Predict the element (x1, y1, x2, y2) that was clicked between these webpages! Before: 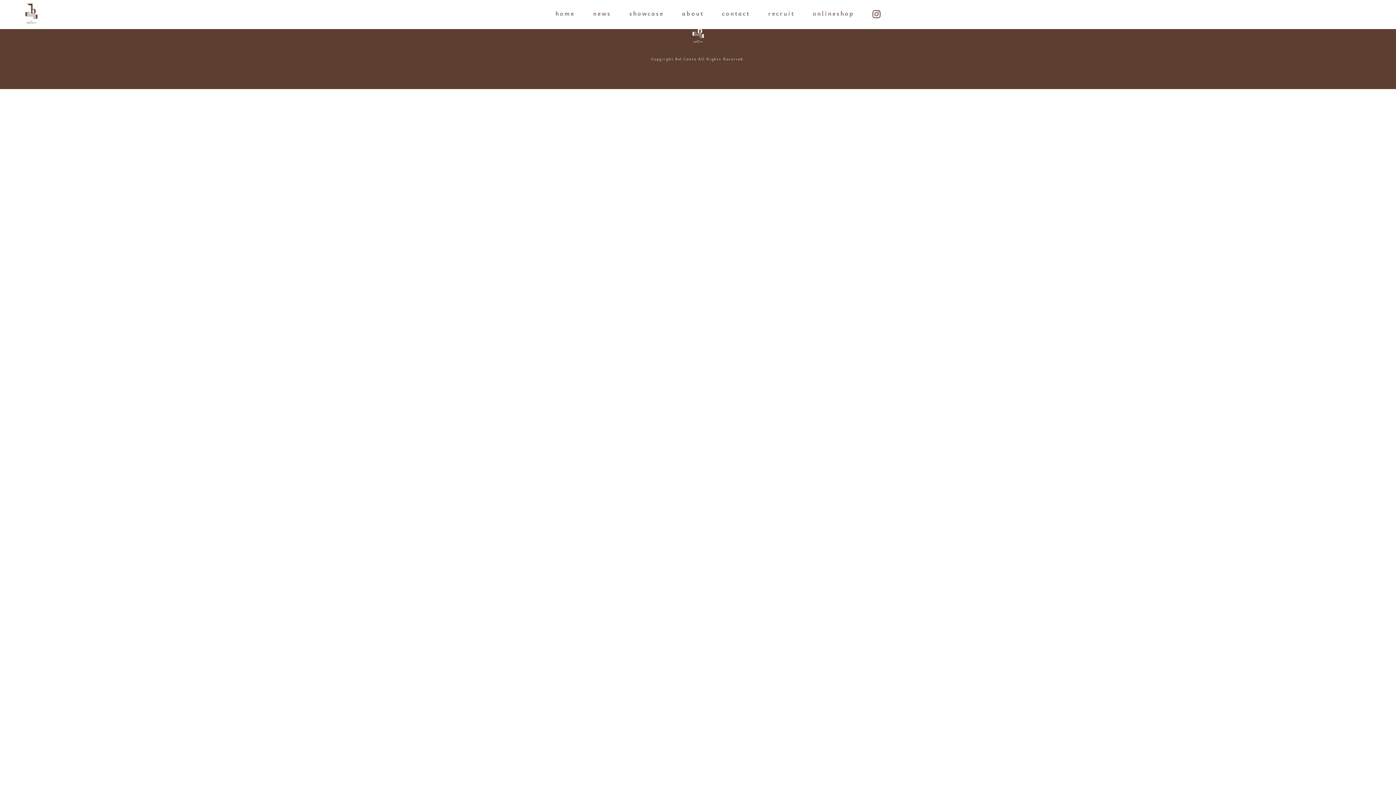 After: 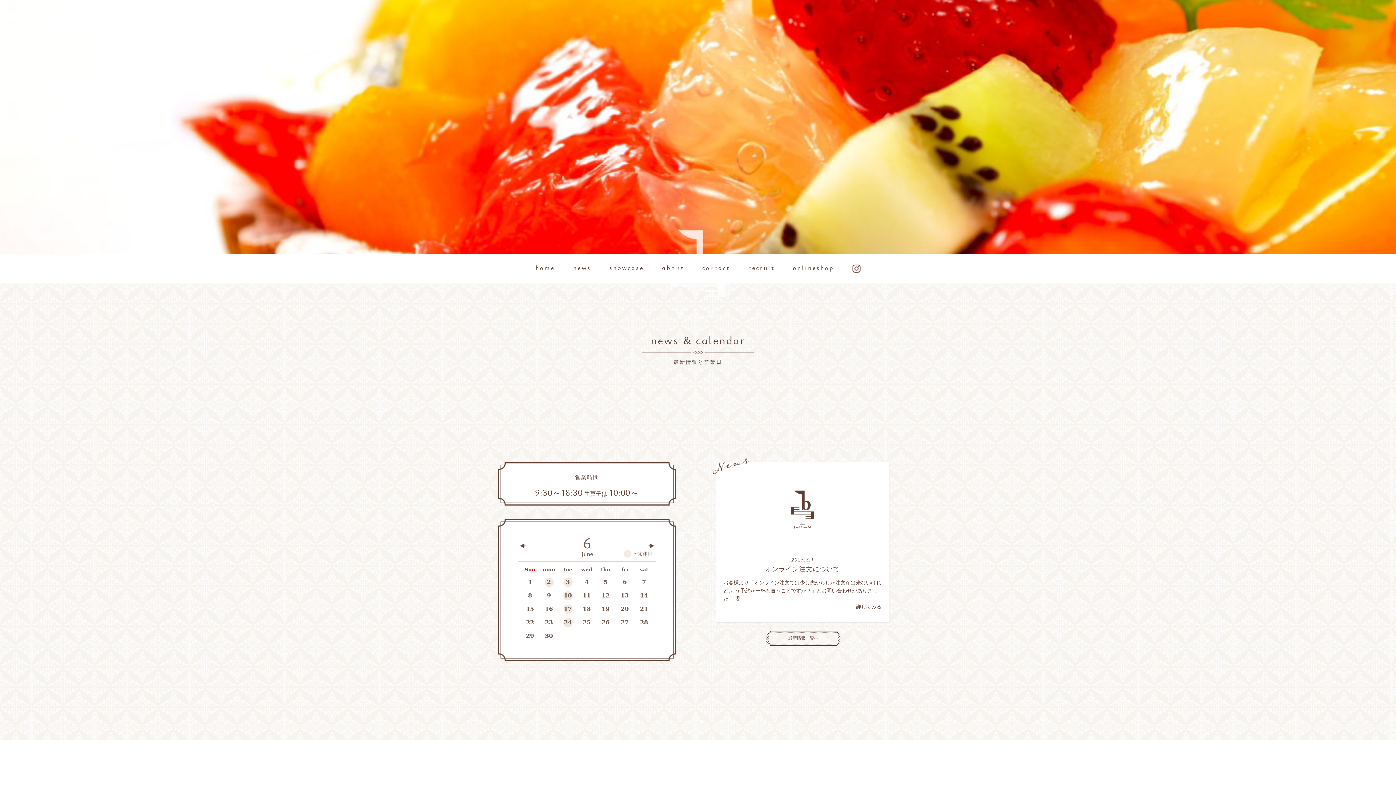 Action: bbox: (25, 3, 36, 24)